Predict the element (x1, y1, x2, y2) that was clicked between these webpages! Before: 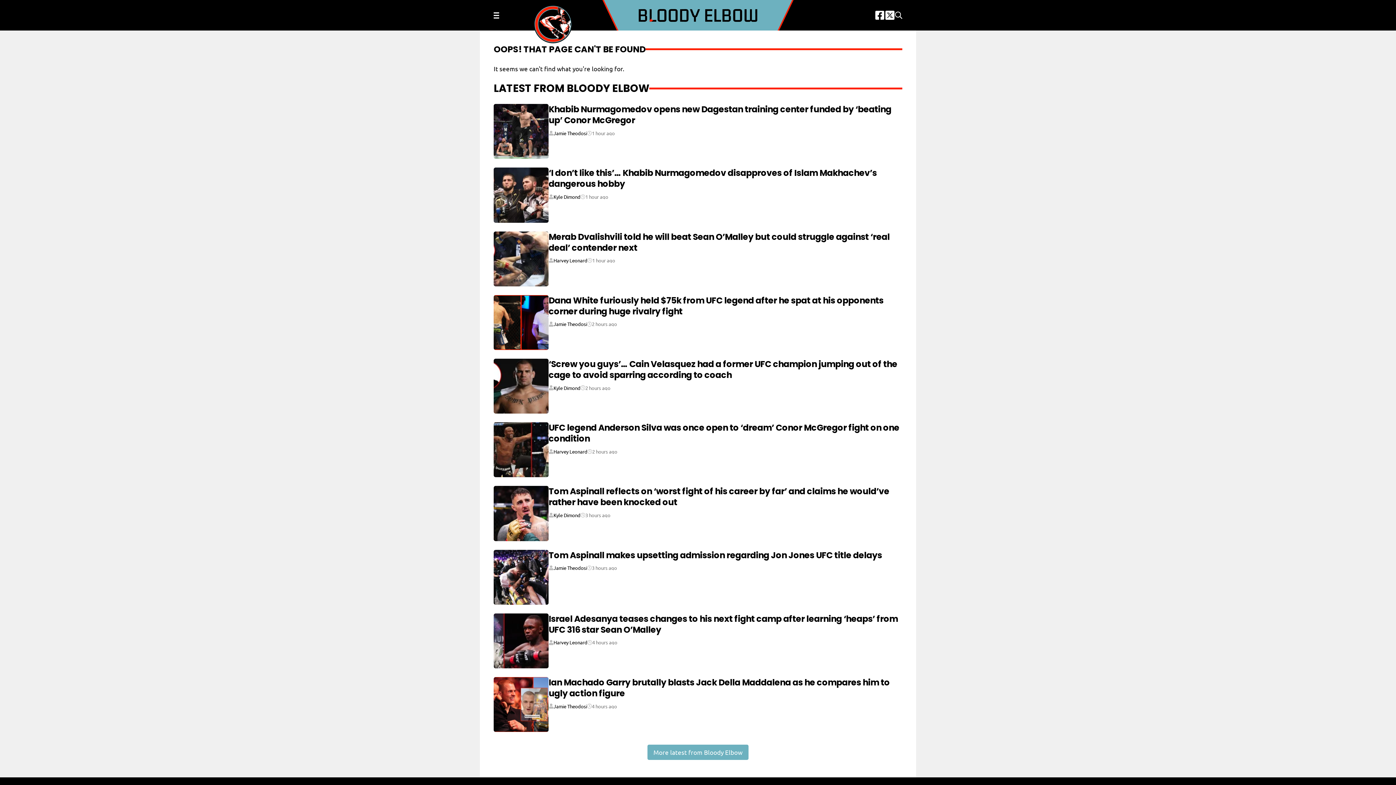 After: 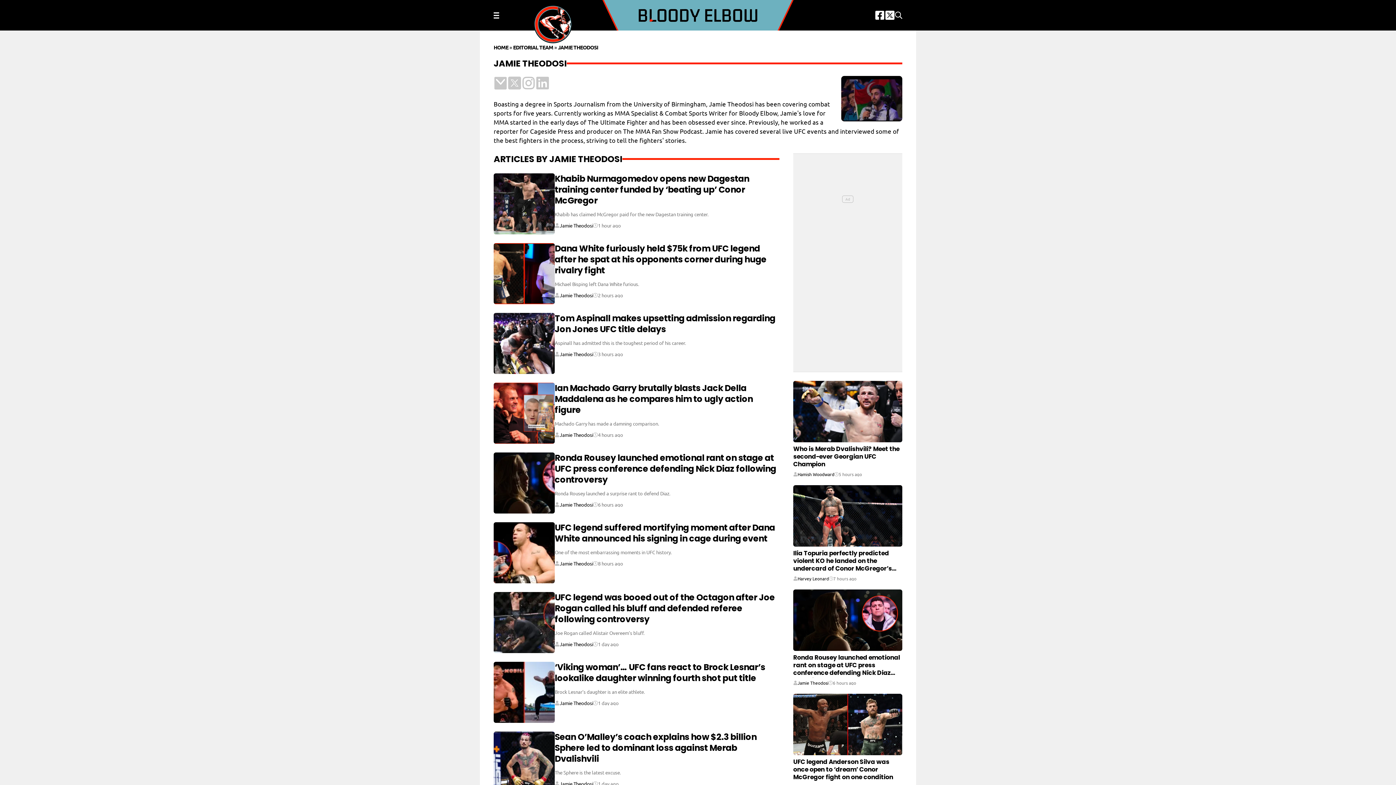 Action: bbox: (553, 130, 587, 135) label: Jamie Theodosi